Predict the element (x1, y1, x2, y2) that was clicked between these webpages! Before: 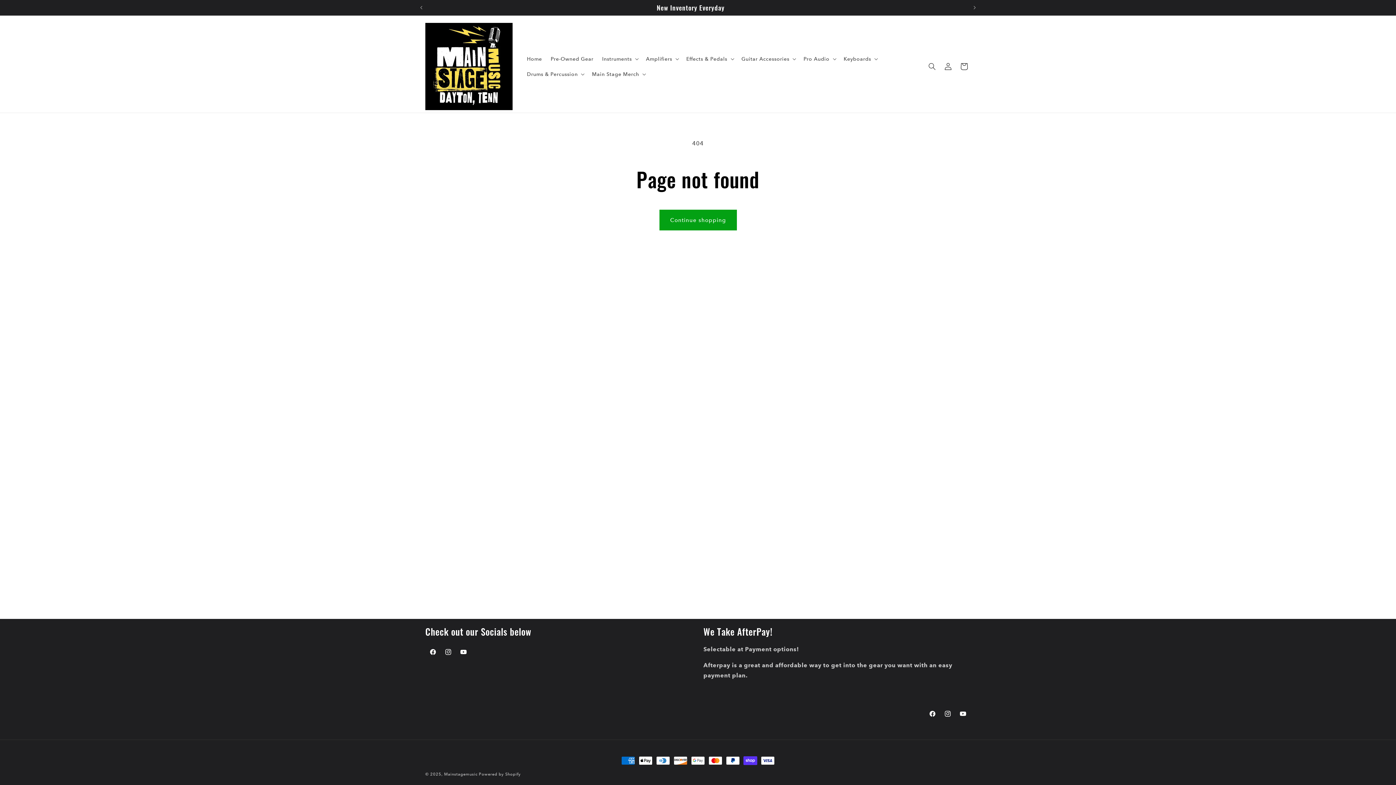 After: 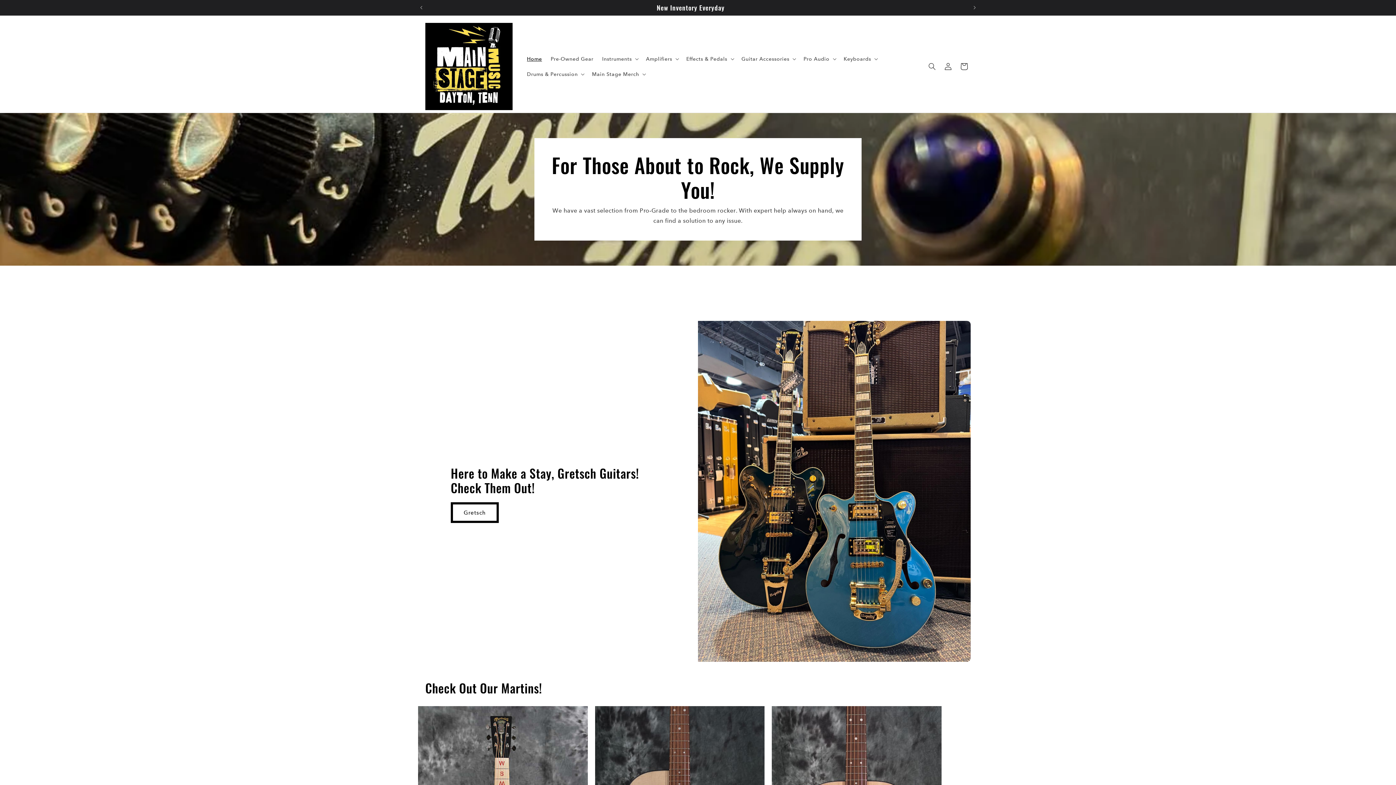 Action: label: Home bbox: (522, 51, 546, 66)